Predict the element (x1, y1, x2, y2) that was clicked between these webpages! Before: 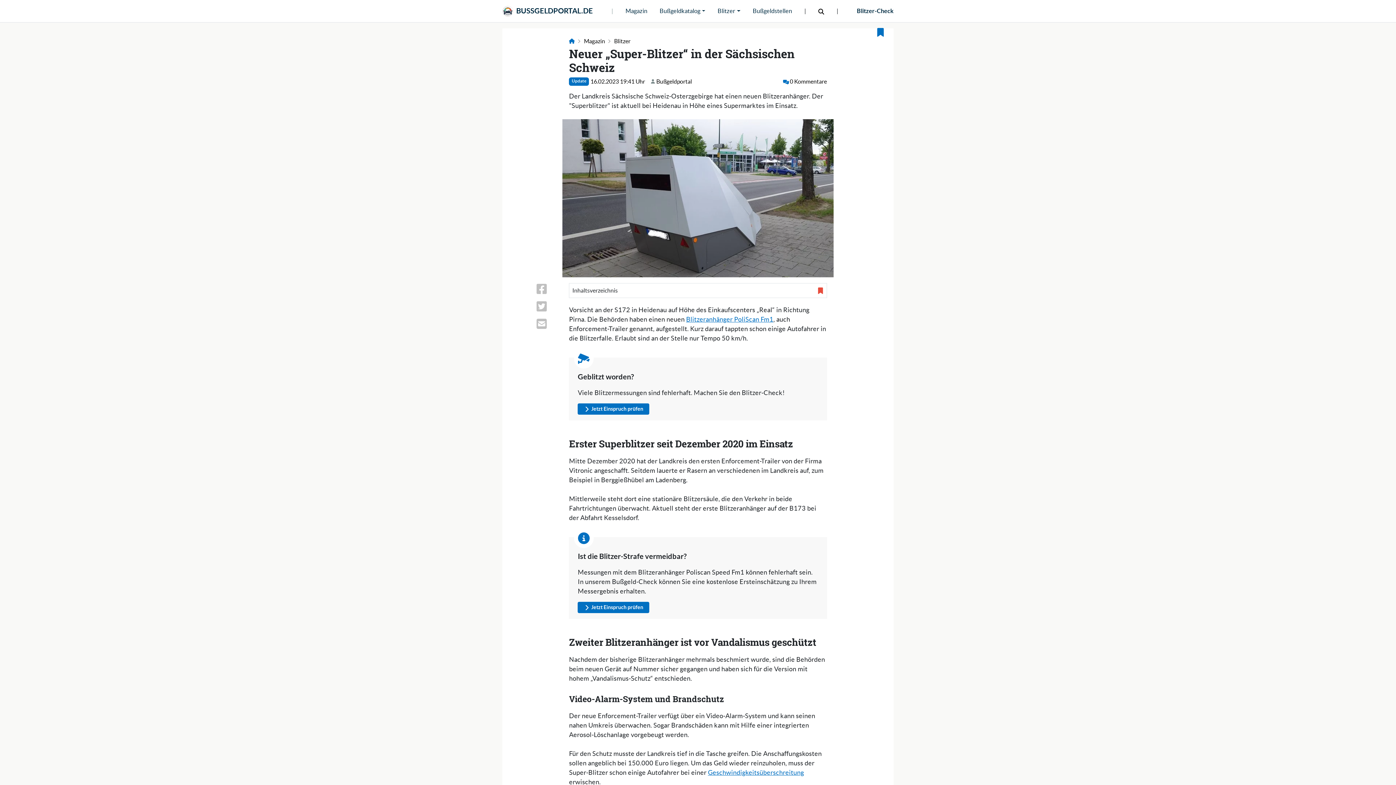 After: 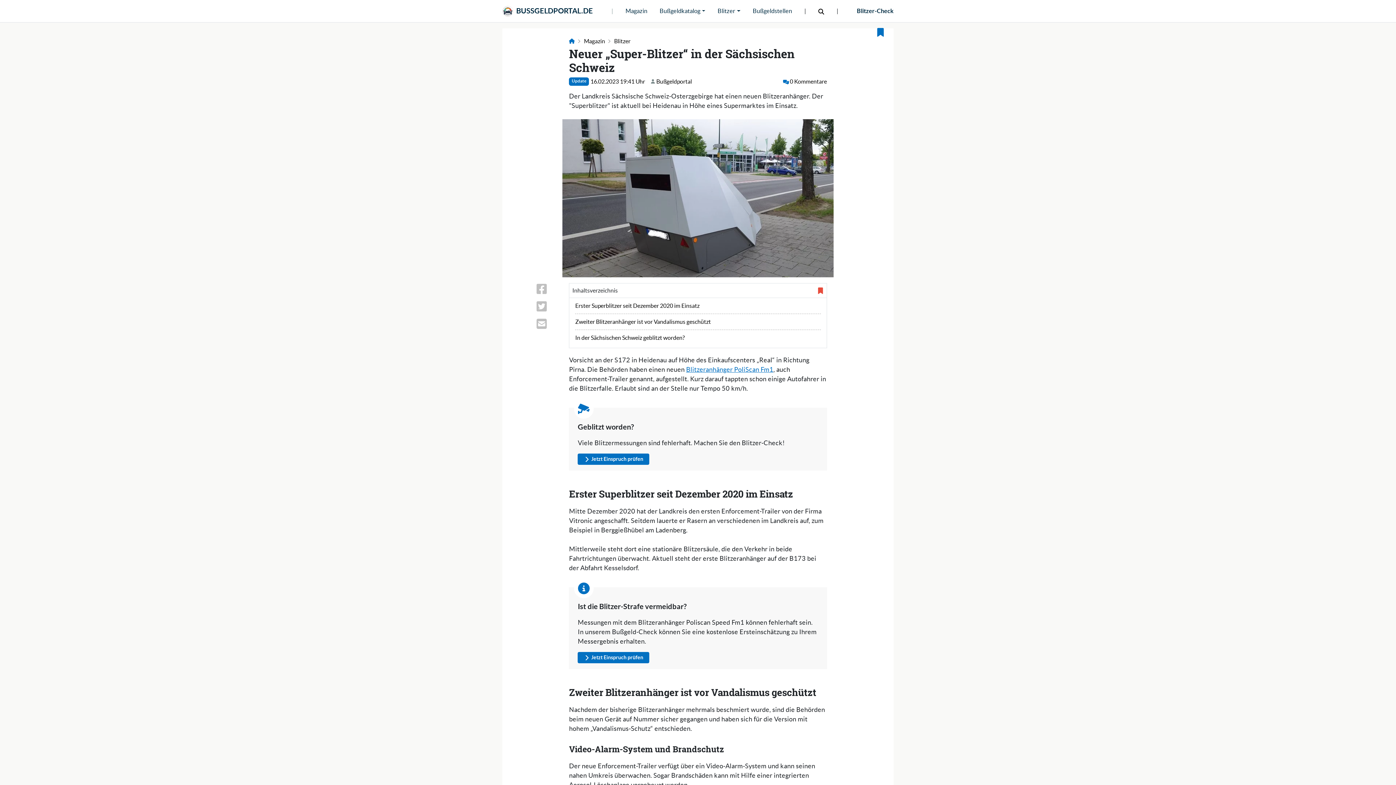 Action: label: Inhaltsverzeichnis bbox: (569, 283, 827, 298)